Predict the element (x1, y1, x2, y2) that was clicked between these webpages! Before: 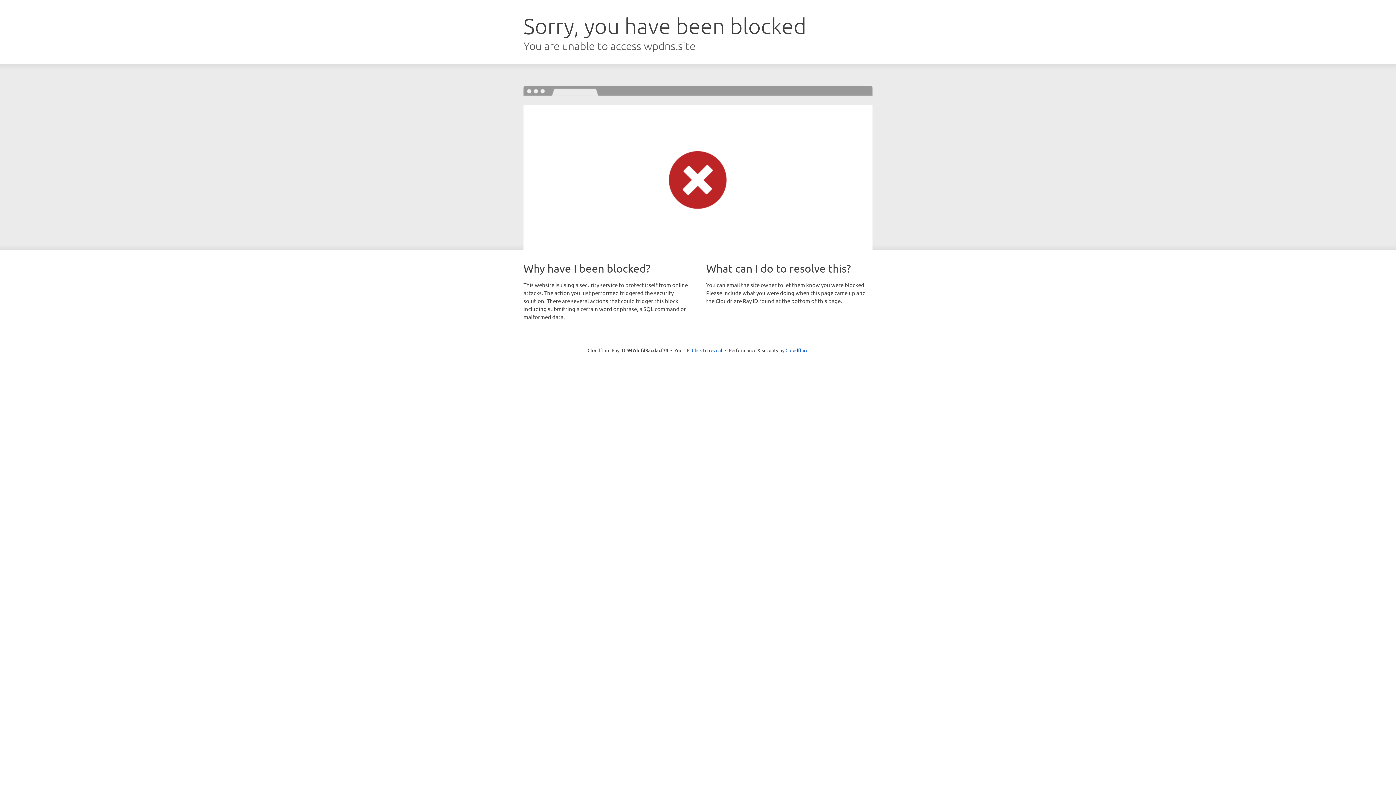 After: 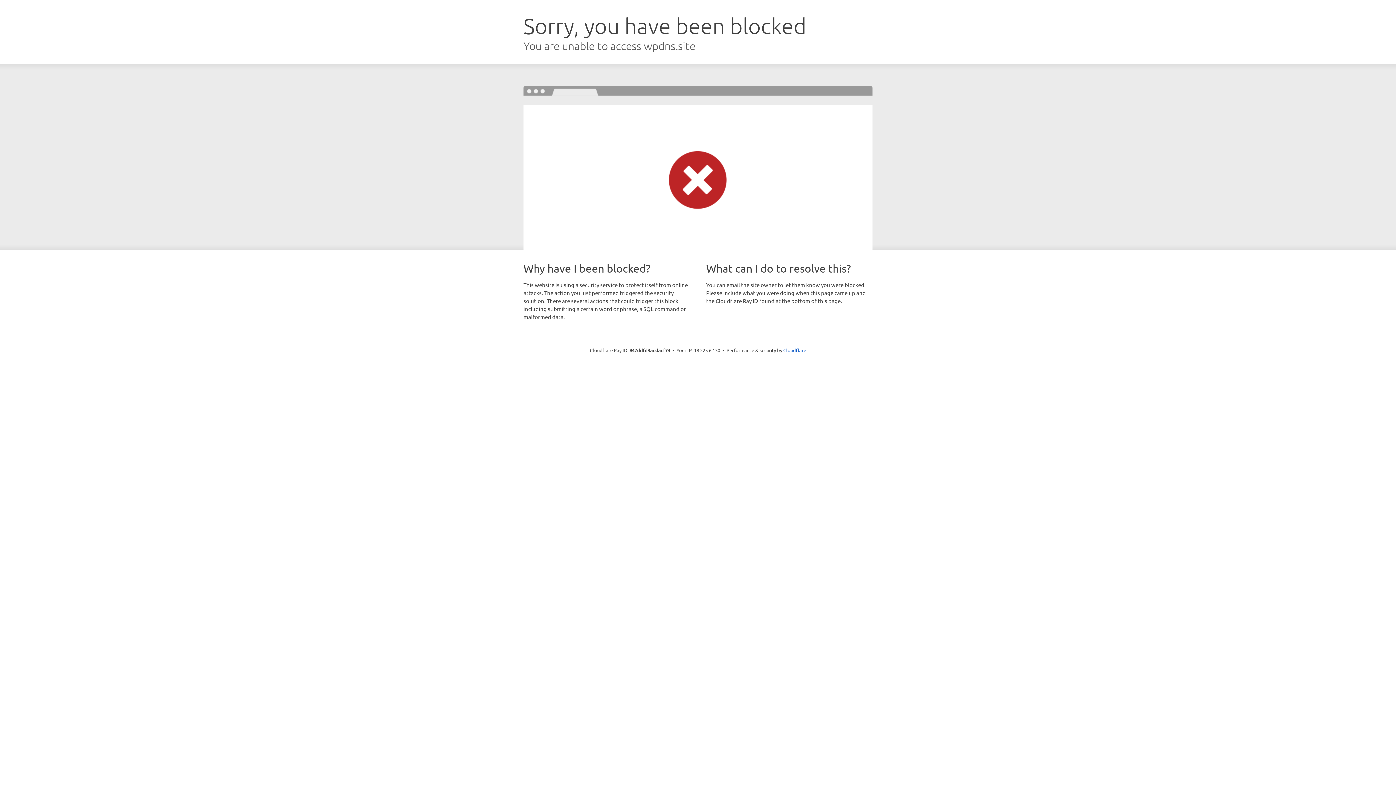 Action: bbox: (692, 346, 722, 353) label: Click to reveal